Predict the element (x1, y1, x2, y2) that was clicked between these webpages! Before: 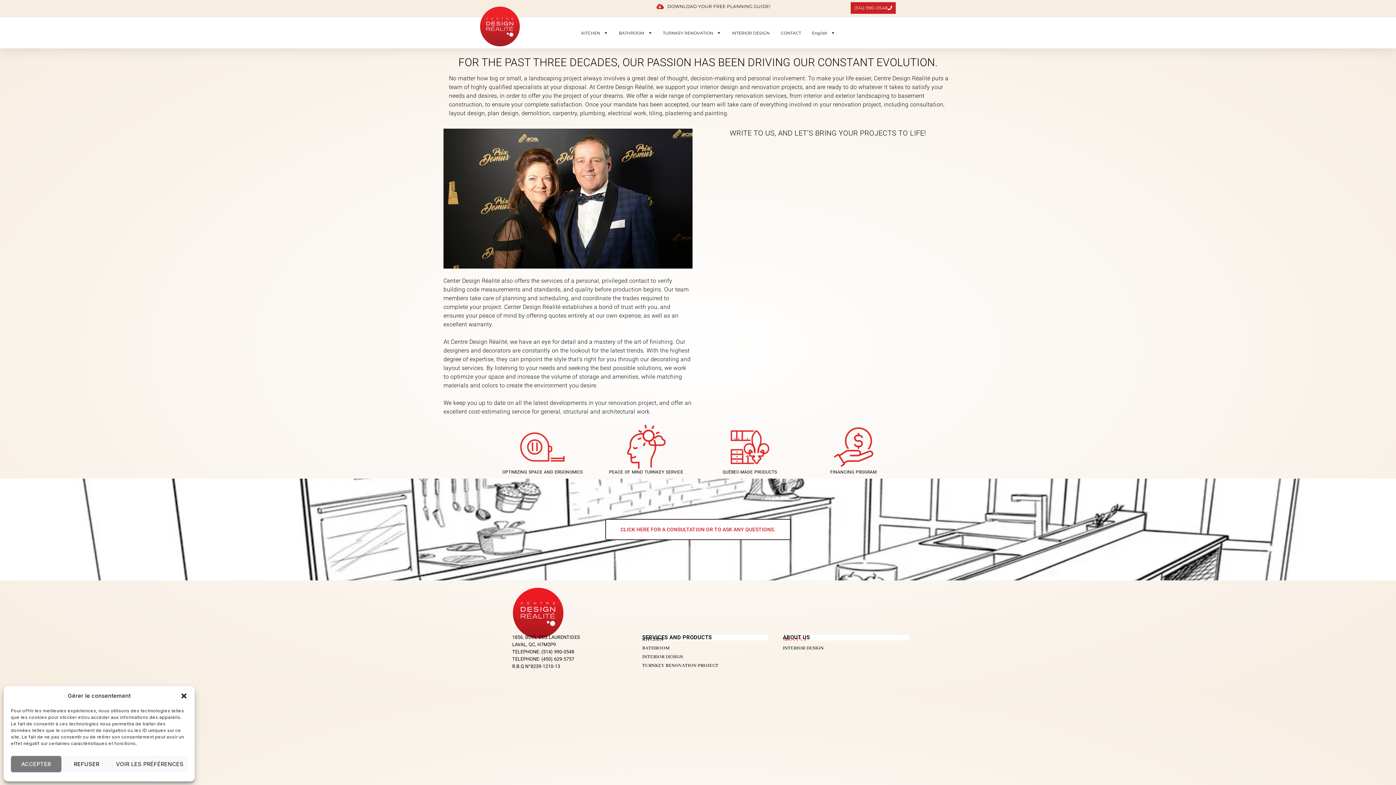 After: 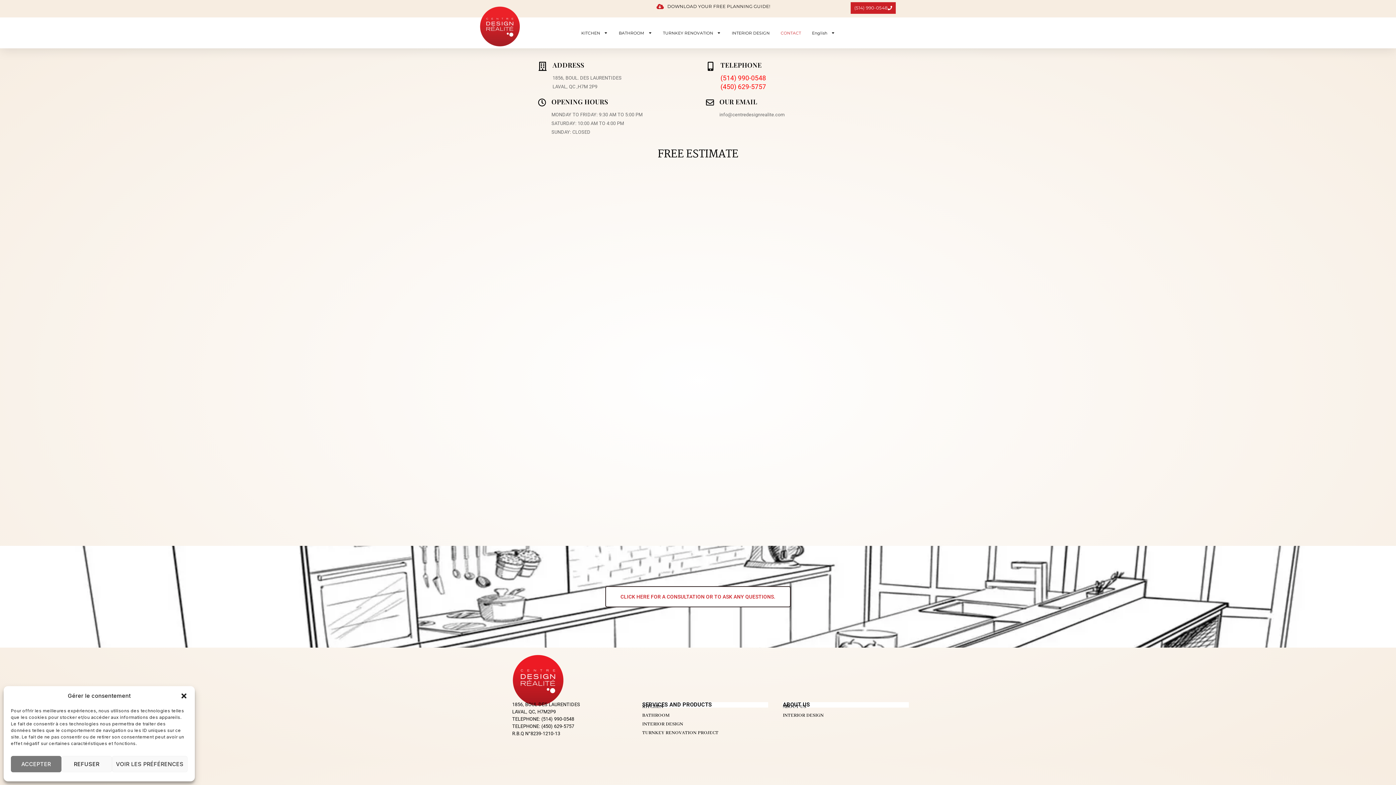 Action: label: CONTACT bbox: (780, 24, 801, 41)